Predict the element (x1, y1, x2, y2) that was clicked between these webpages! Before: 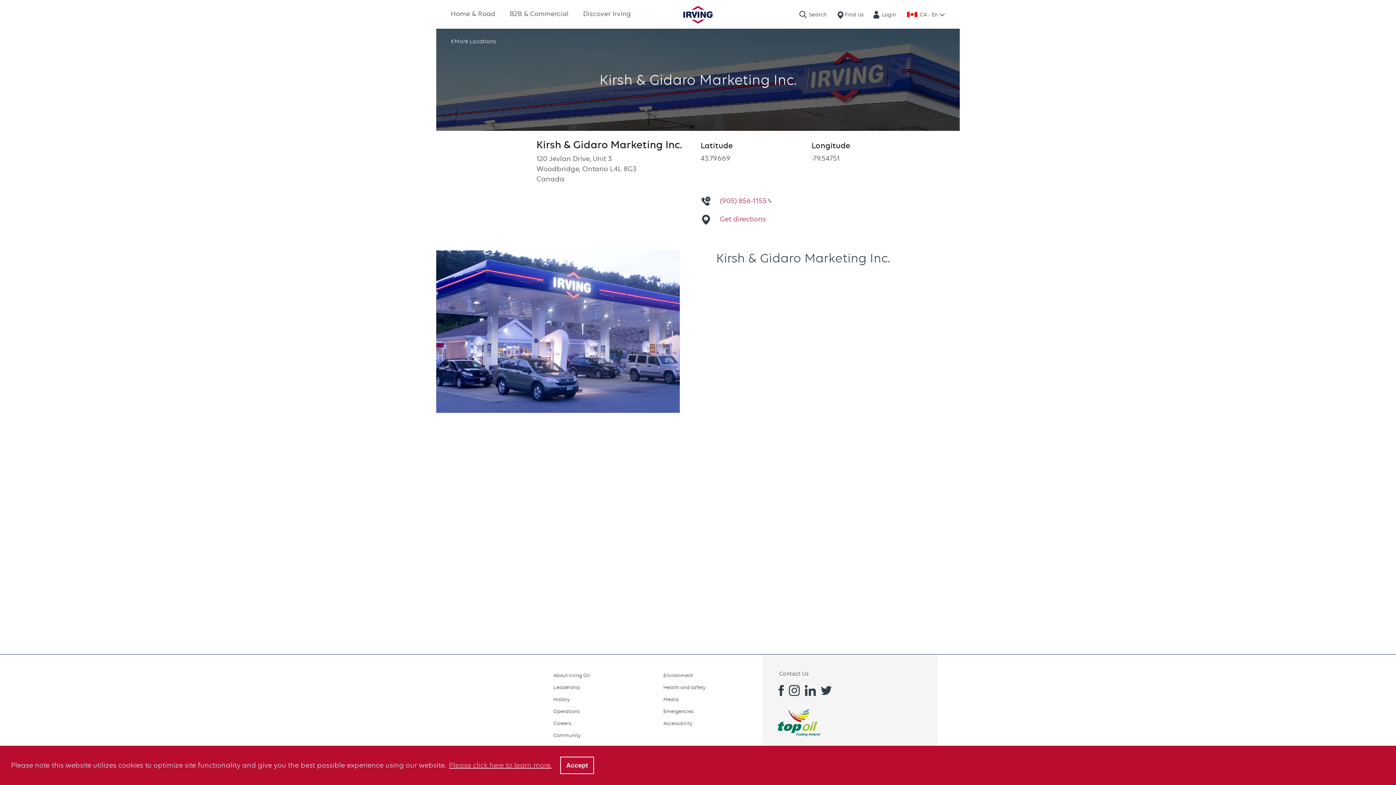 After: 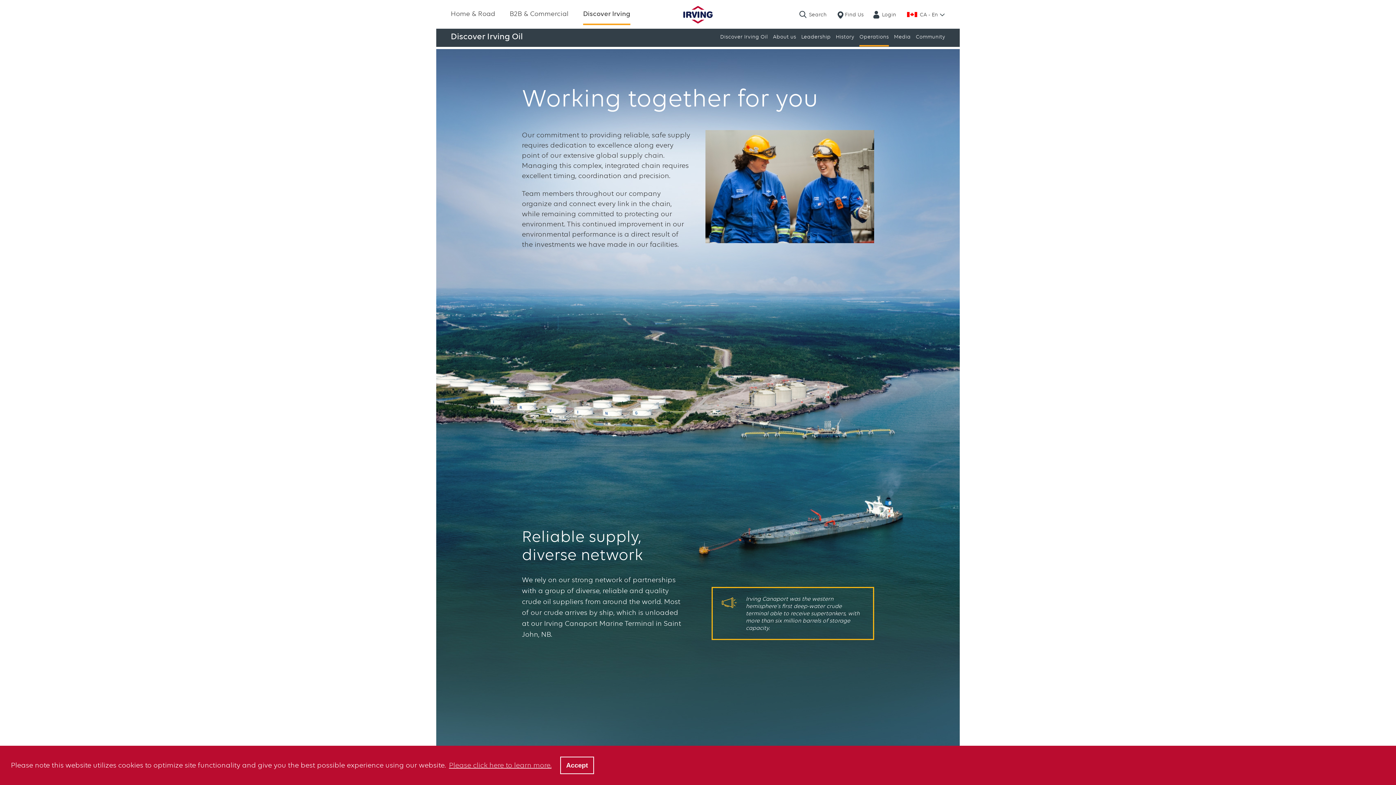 Action: label: Operations bbox: (553, 708, 579, 714)